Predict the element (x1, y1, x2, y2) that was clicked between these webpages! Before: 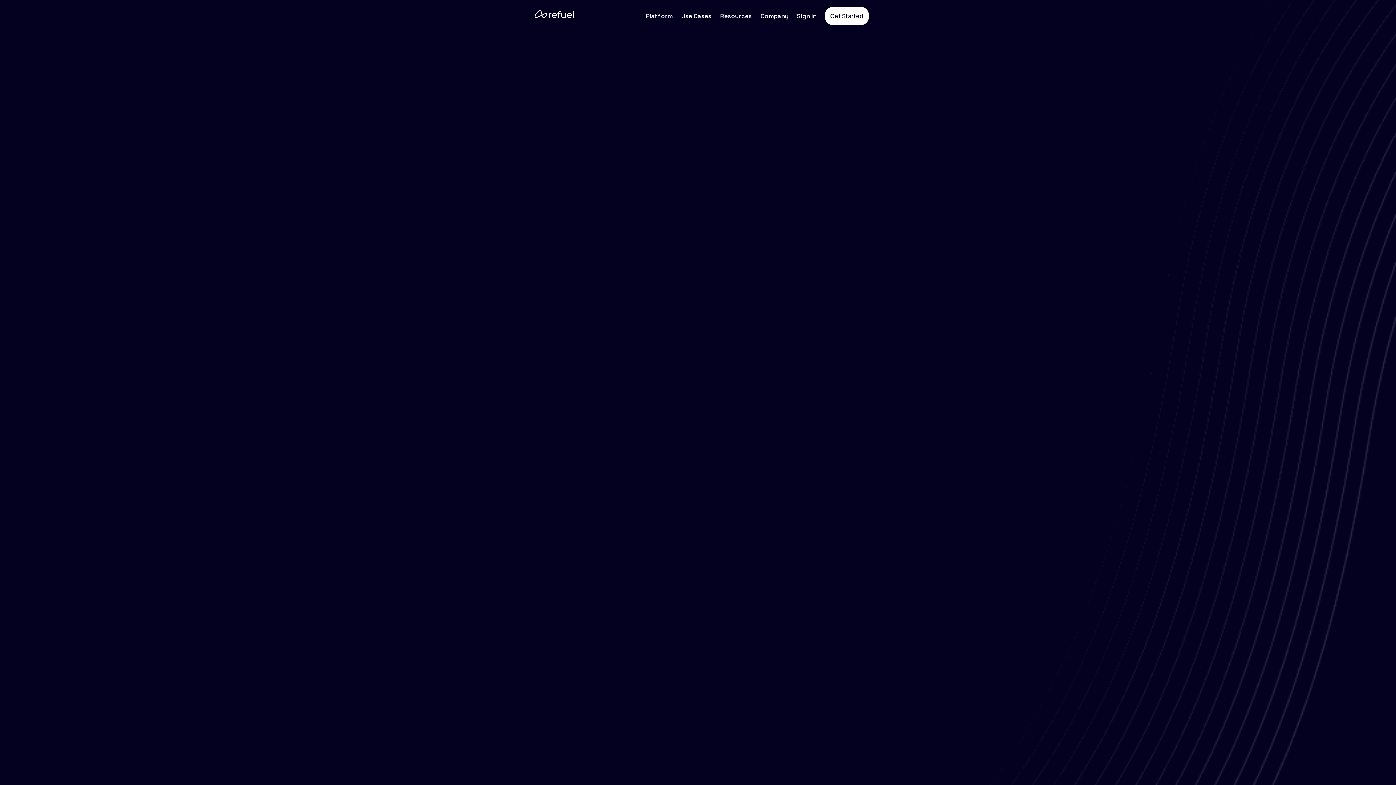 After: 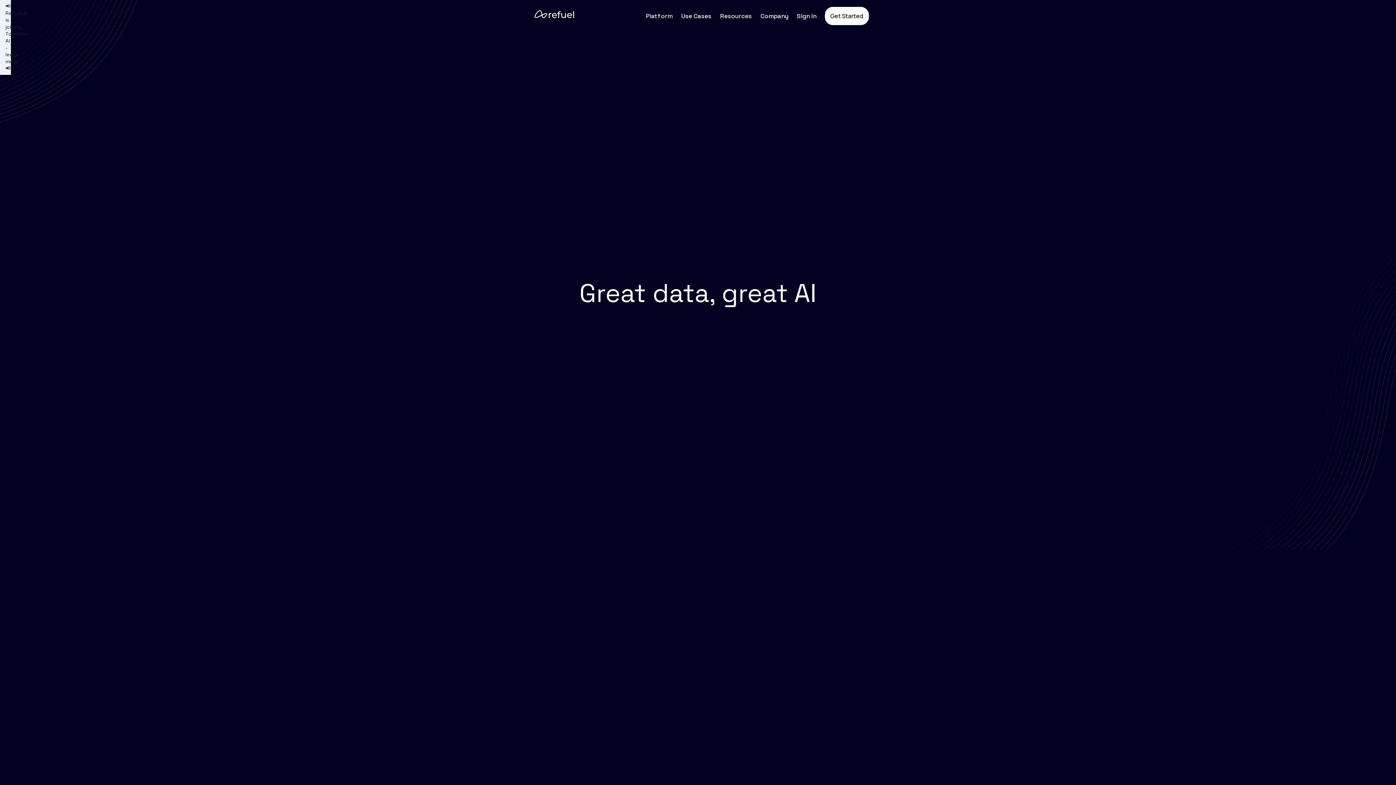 Action: label: Use Cases bbox: (677, 5, 716, 26)